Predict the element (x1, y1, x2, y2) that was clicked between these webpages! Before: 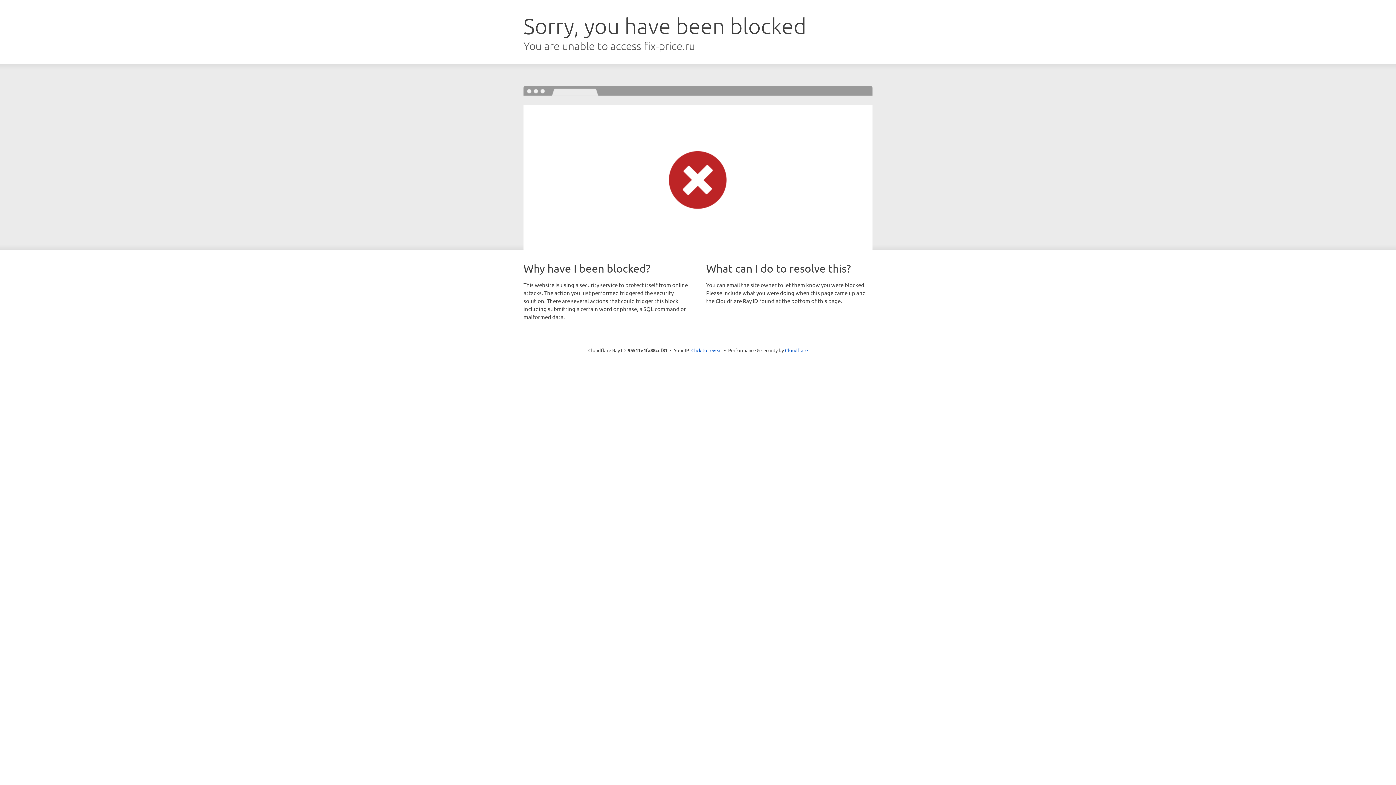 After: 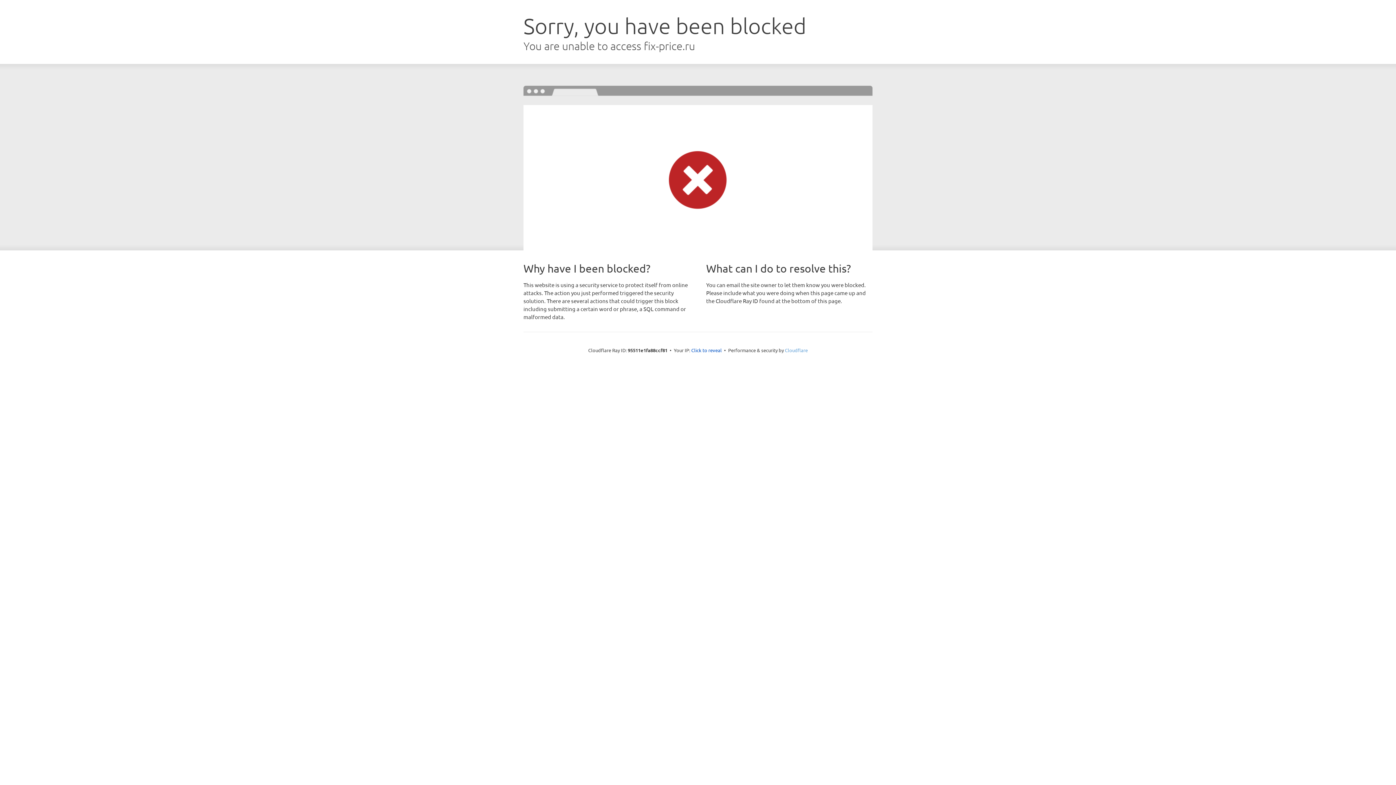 Action: label: Cloudflare bbox: (785, 347, 808, 353)